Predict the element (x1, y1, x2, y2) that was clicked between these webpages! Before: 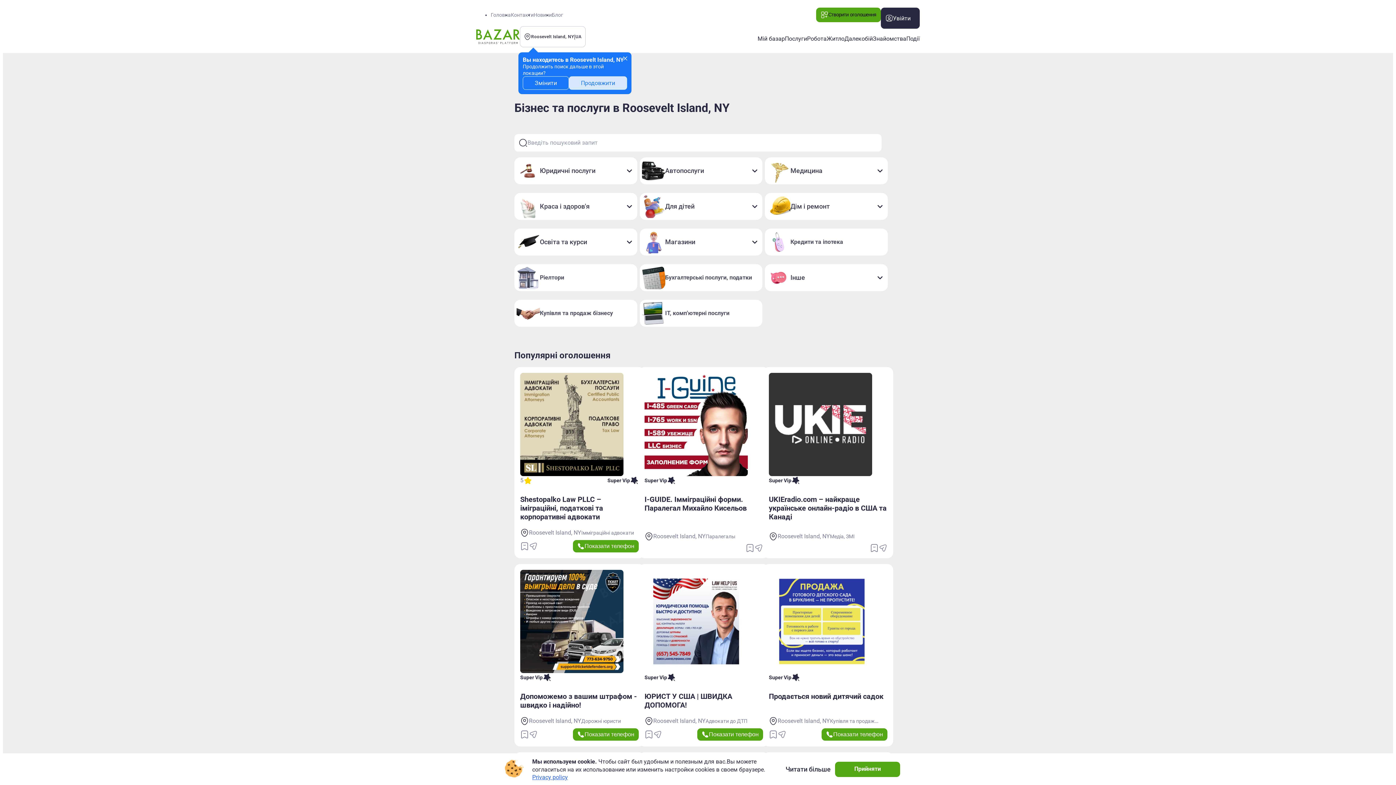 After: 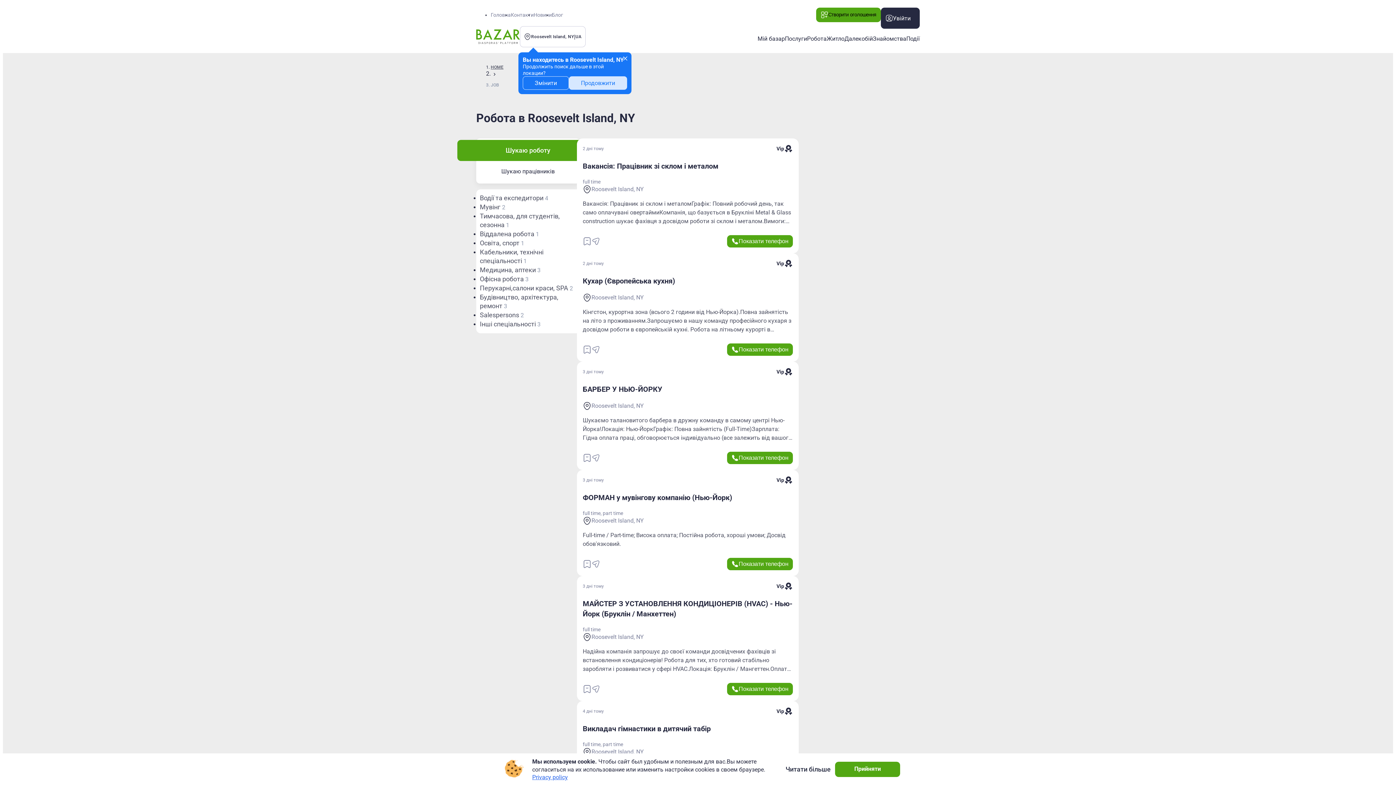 Action: label: Робота bbox: (807, 34, 826, 42)